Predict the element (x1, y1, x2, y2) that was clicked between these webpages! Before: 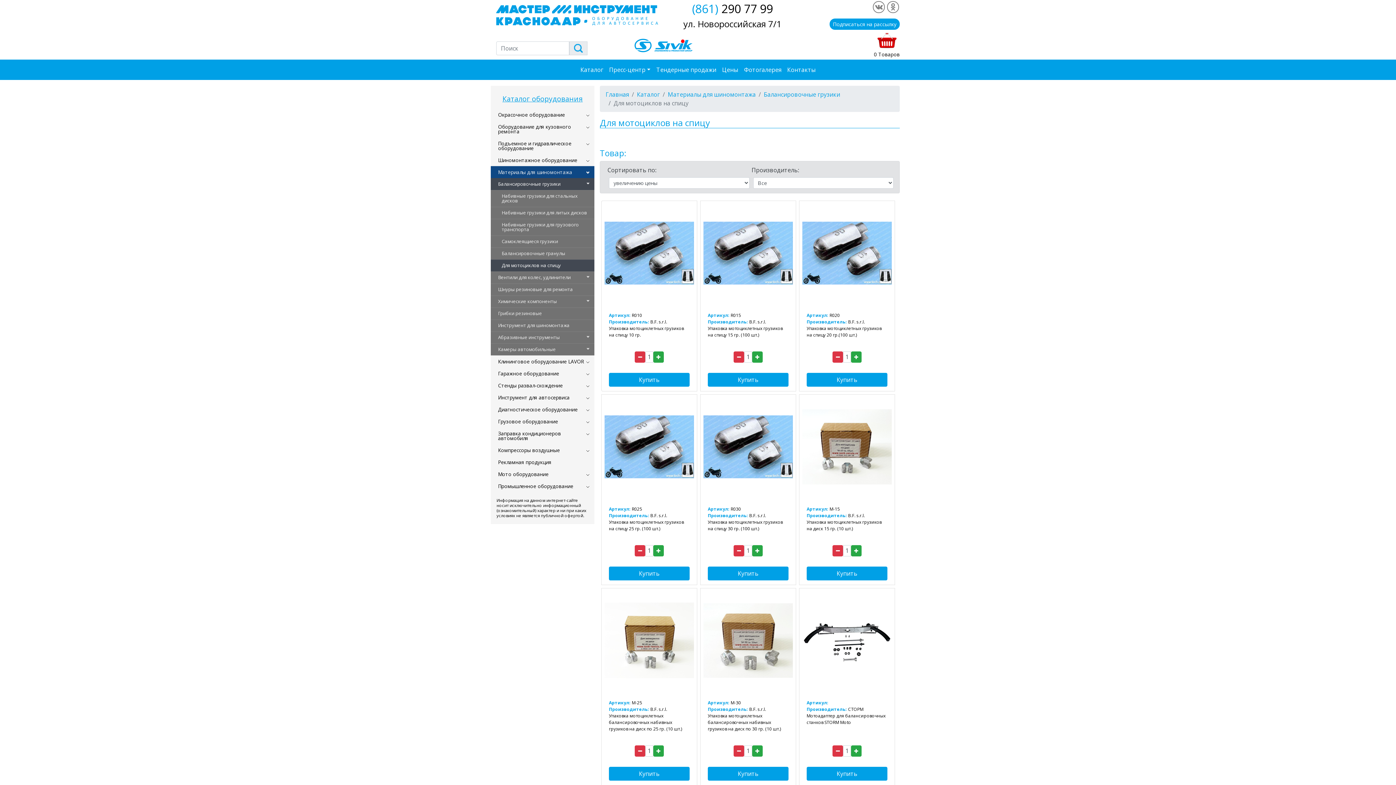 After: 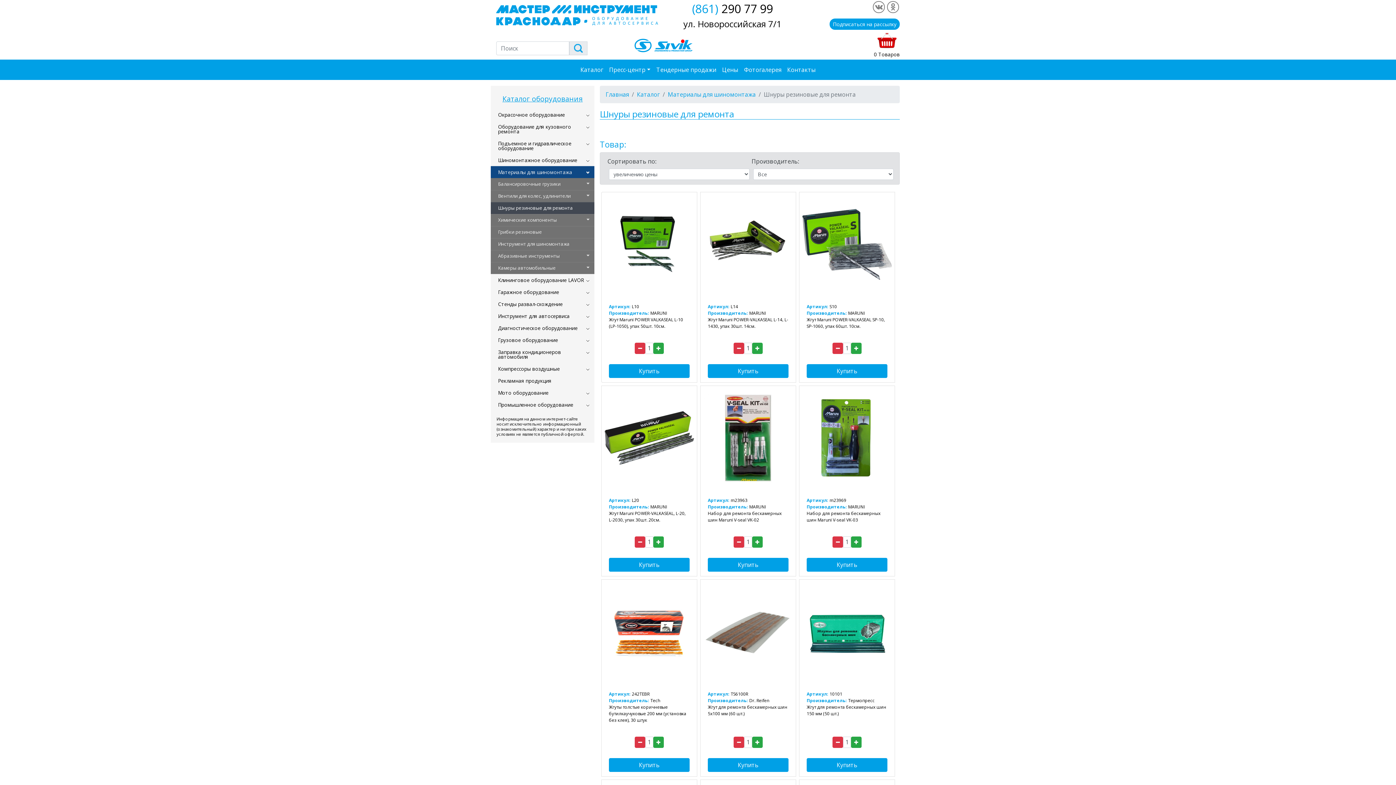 Action: label: Шнуры резиновые для ремонта bbox: (490, 283, 594, 295)